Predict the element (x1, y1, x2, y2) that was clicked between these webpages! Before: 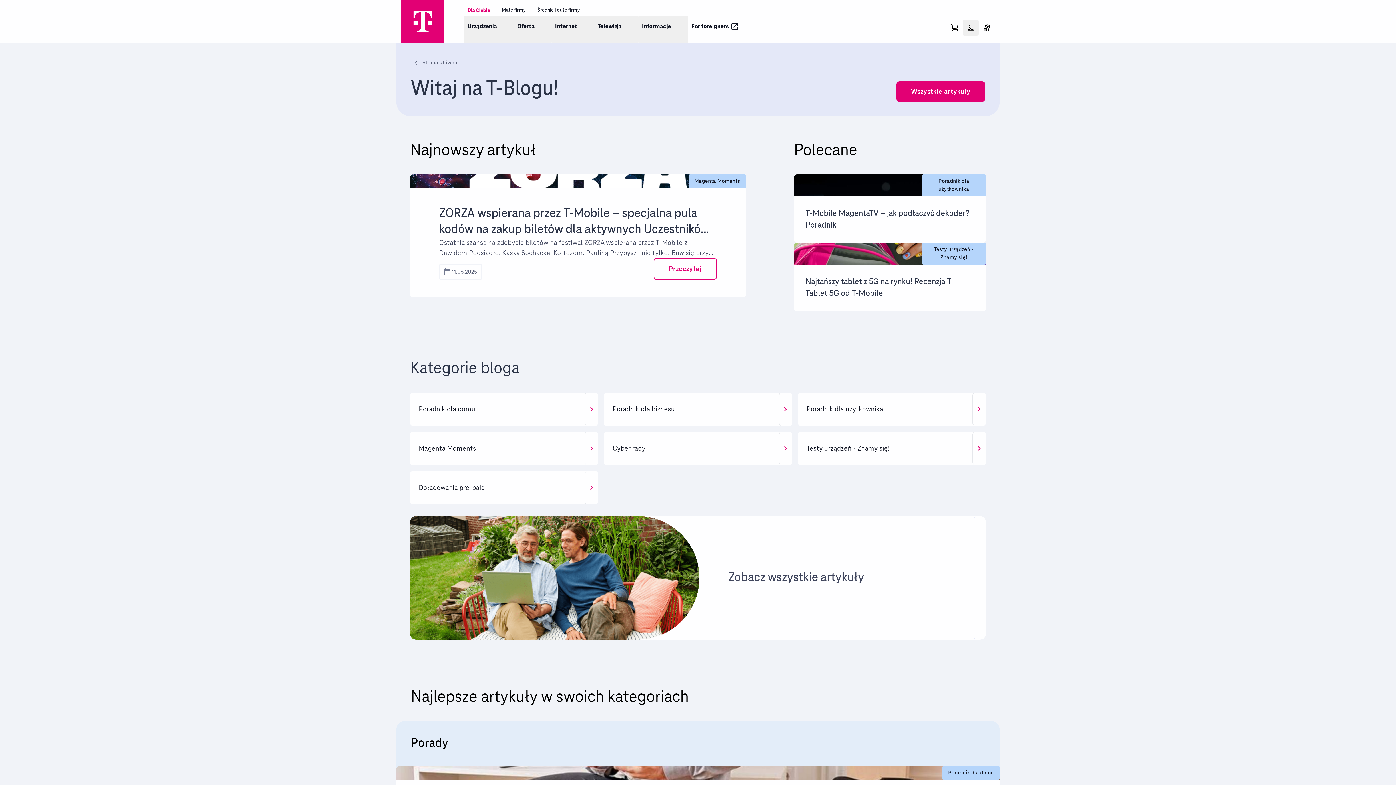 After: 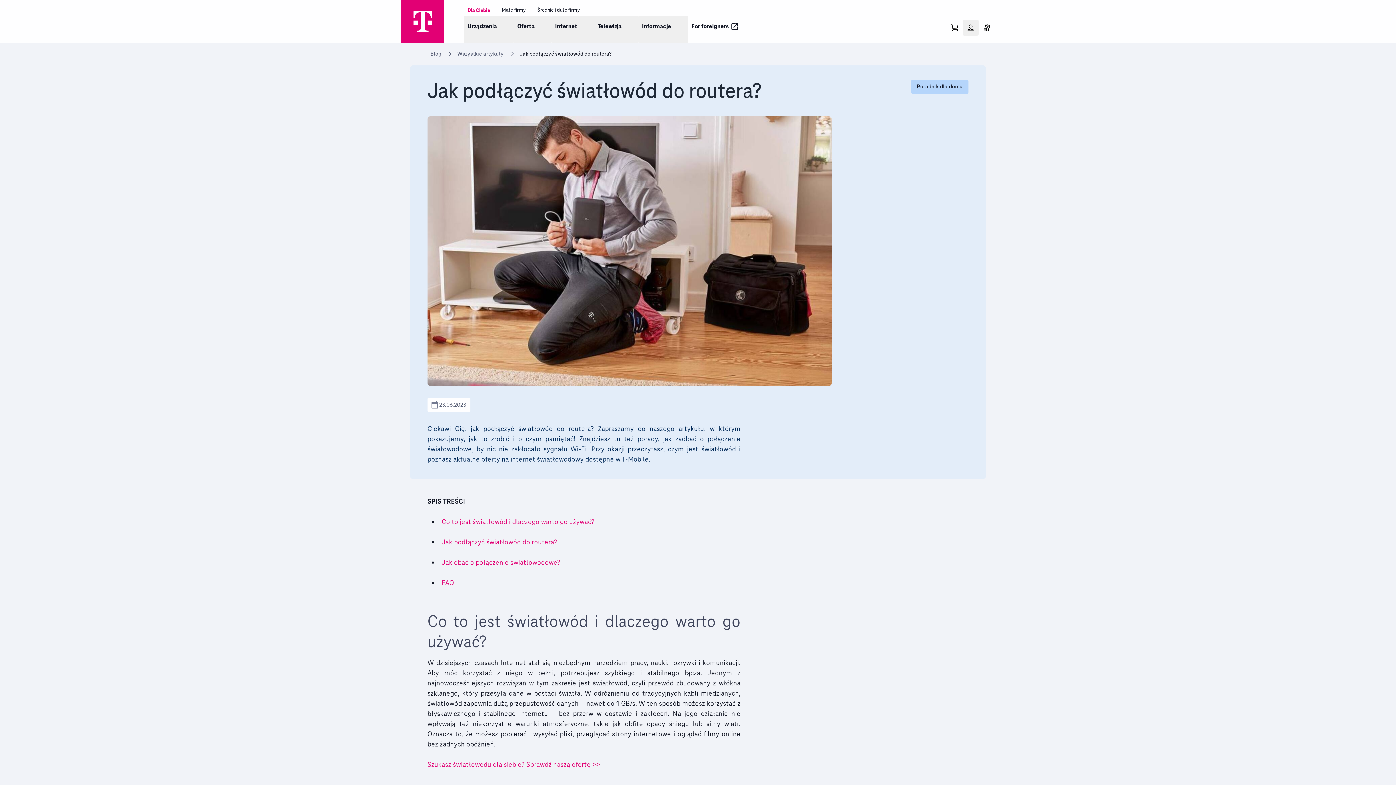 Action: label: Poradnik dla domu bbox: (942, 766, 999, 780)